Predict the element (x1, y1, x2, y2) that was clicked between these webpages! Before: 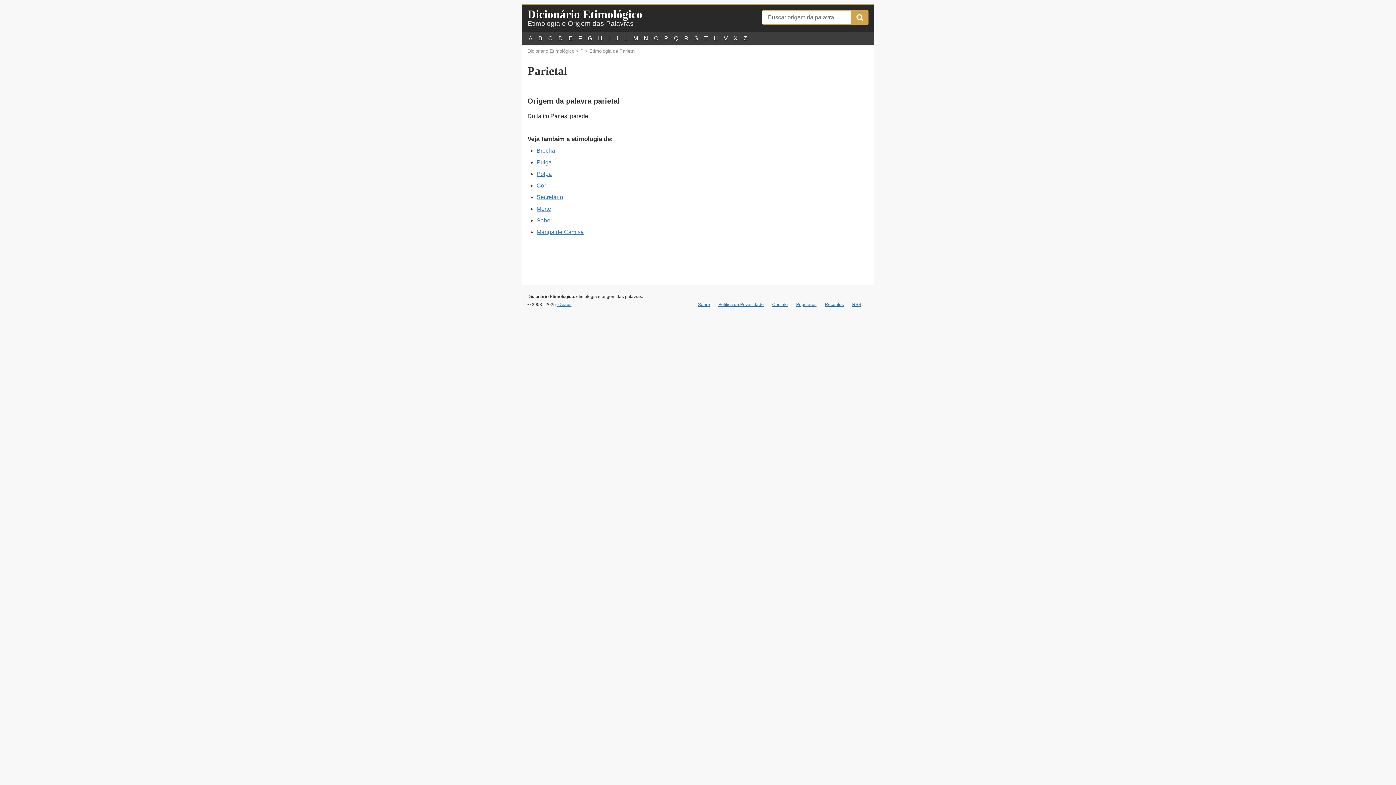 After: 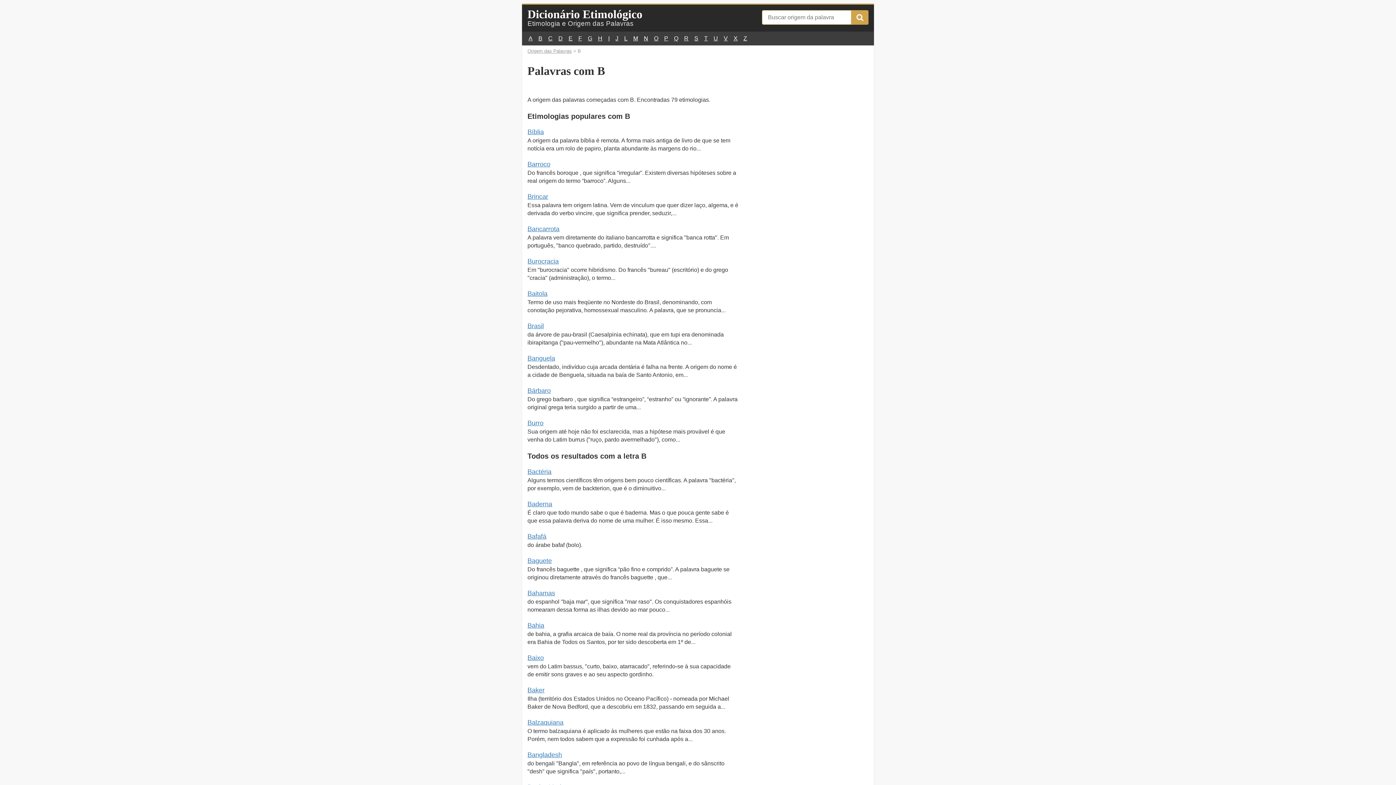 Action: bbox: (538, 35, 542, 41) label: B